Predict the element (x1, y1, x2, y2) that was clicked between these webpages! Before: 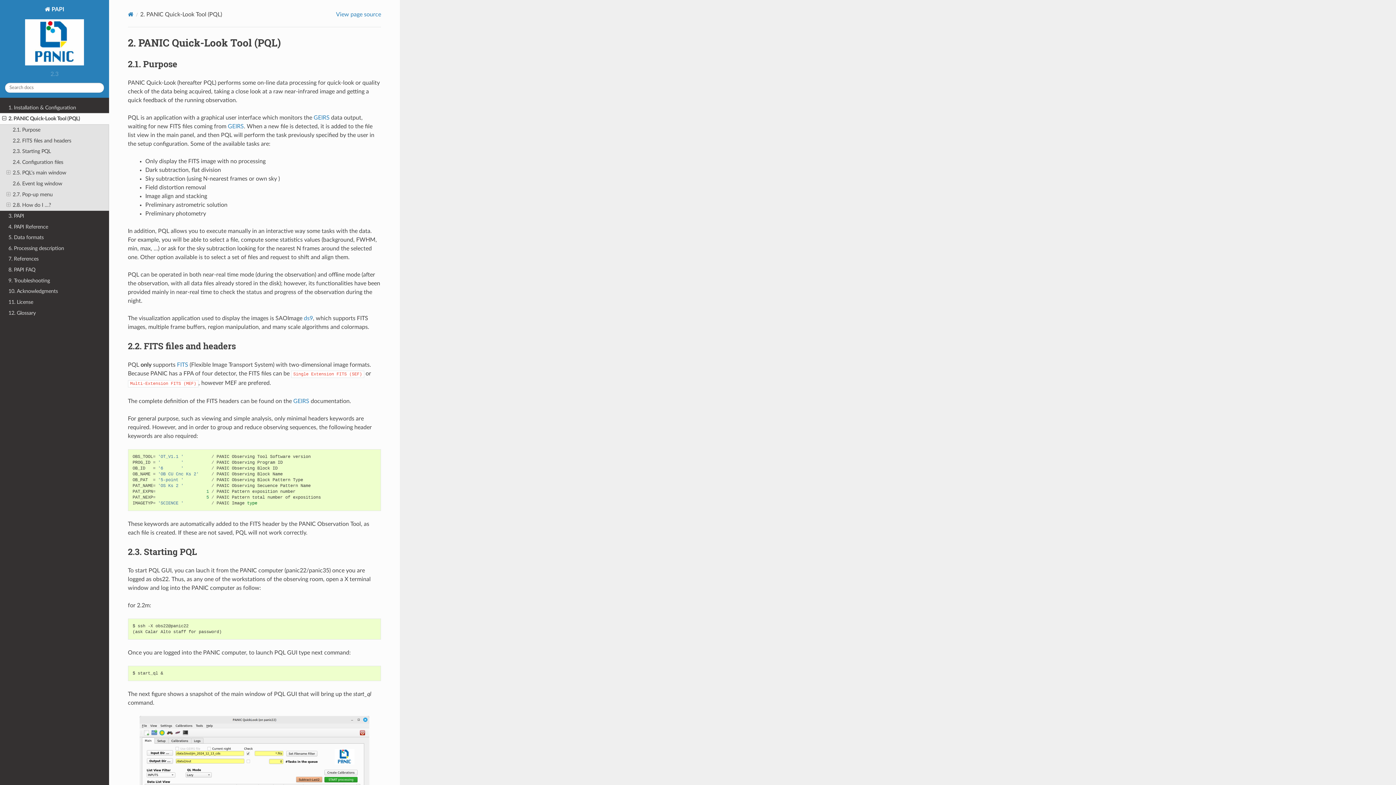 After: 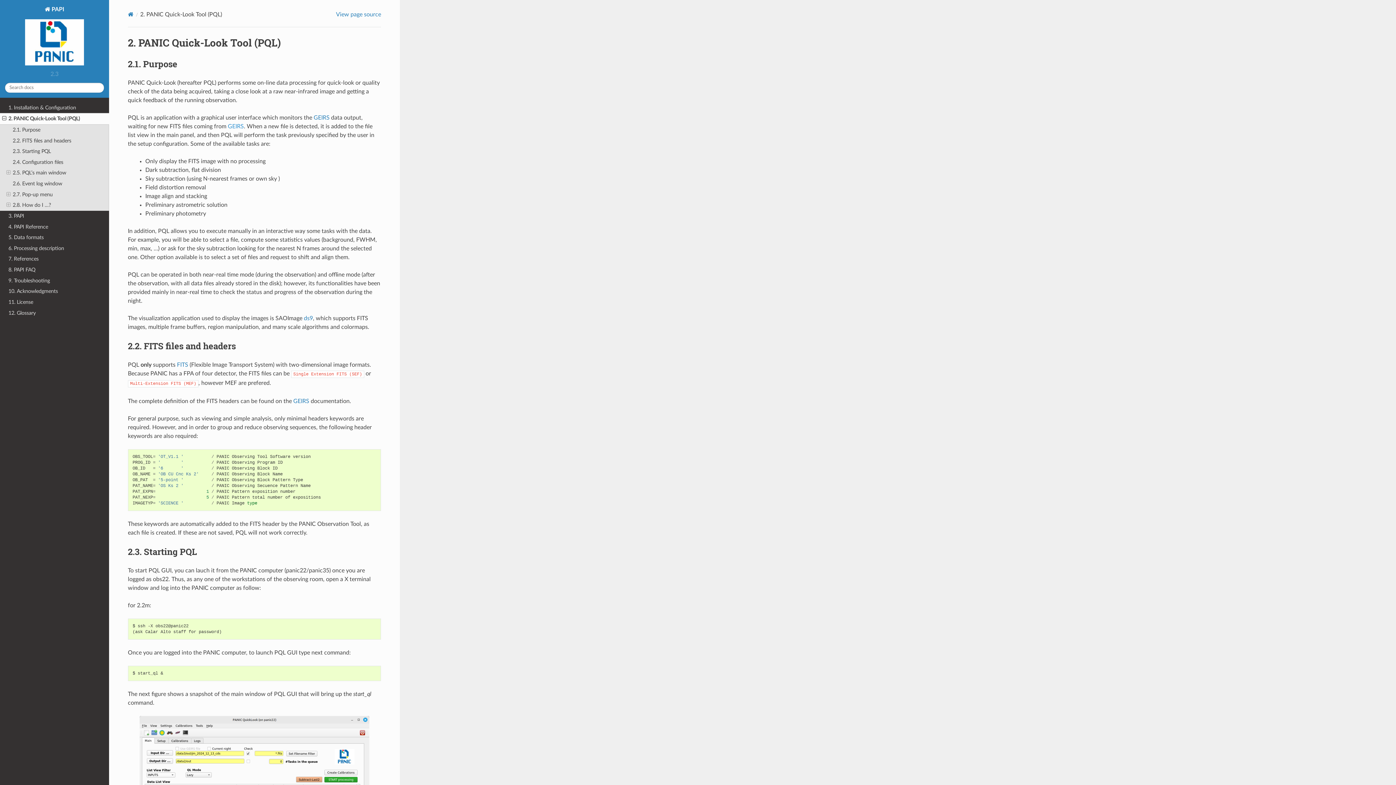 Action: label: GEIRS bbox: (227, 123, 243, 129)